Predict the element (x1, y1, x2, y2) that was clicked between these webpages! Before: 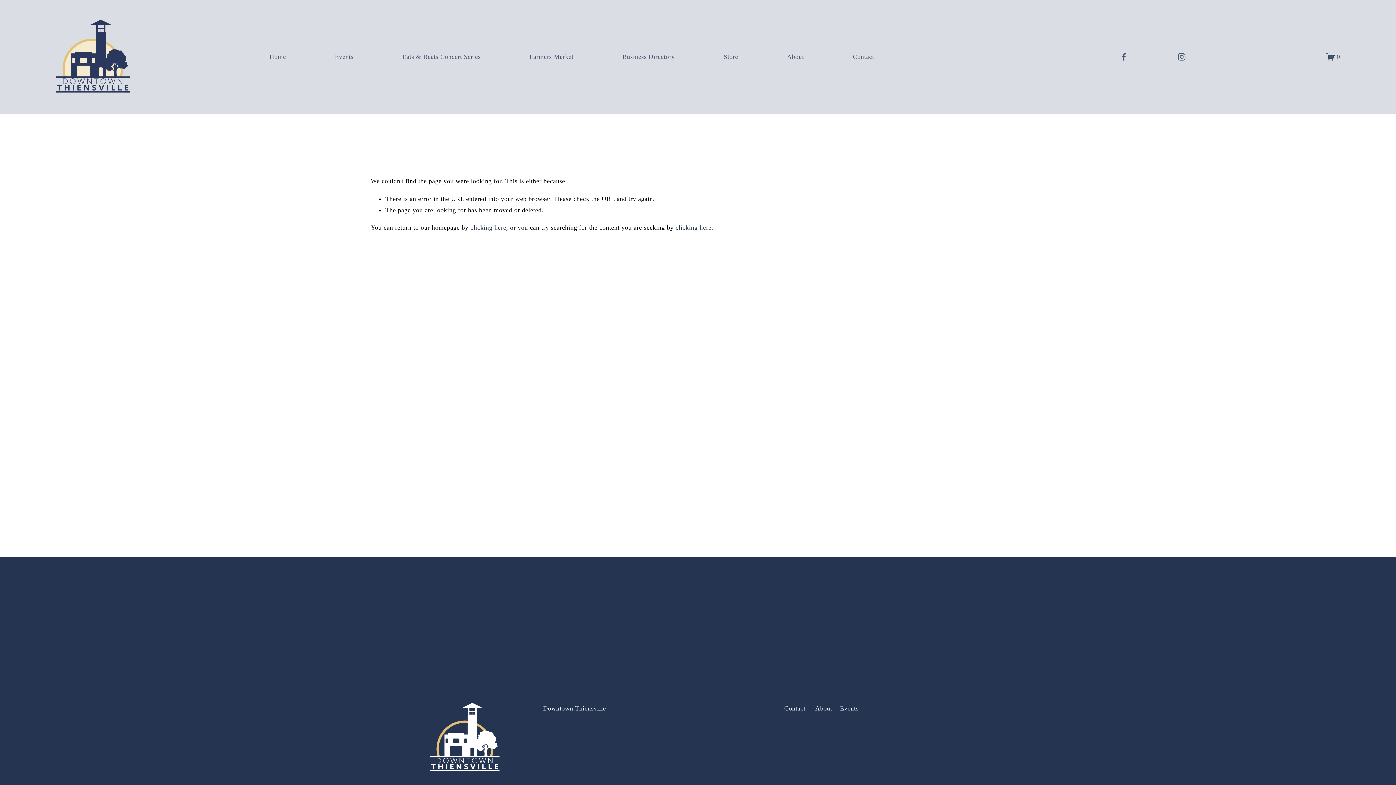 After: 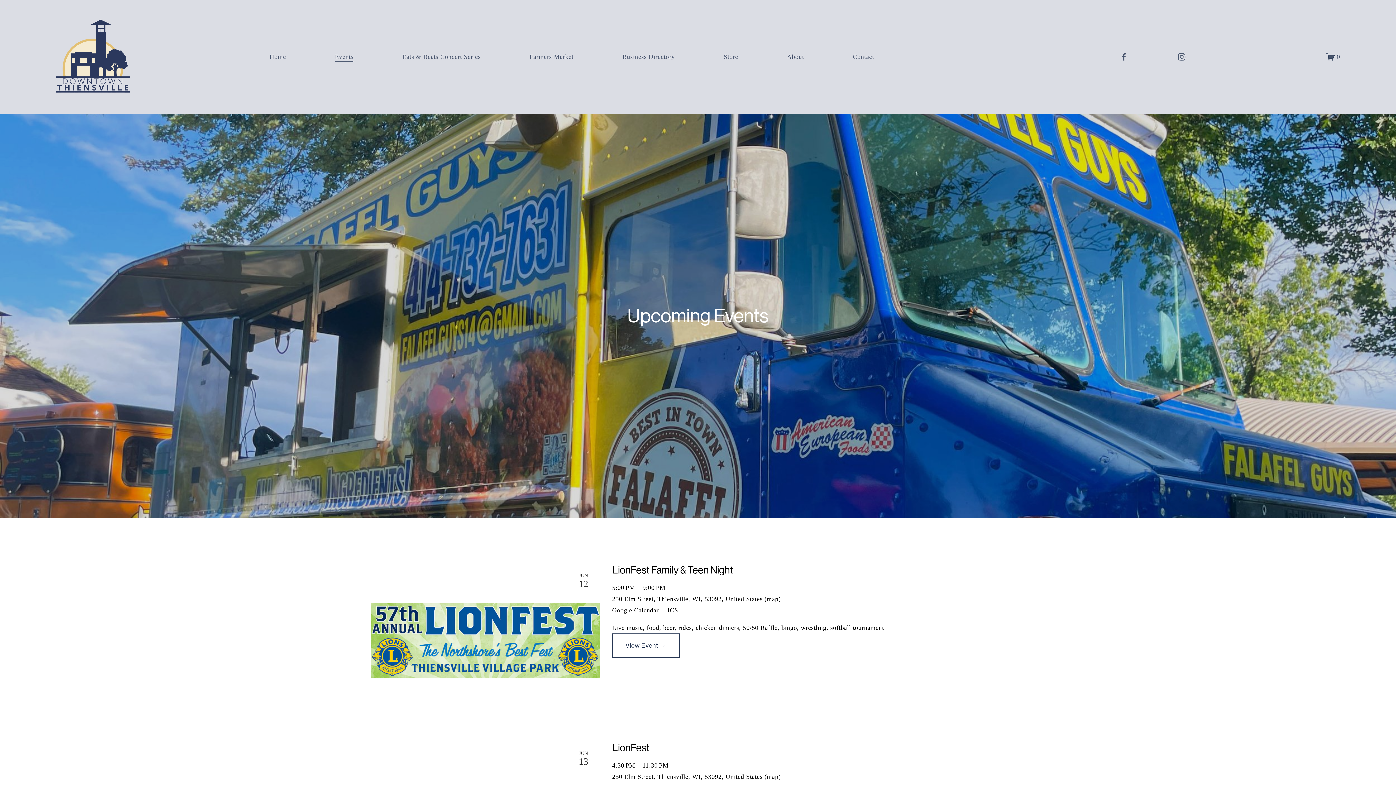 Action: label: Events bbox: (840, 703, 858, 714)